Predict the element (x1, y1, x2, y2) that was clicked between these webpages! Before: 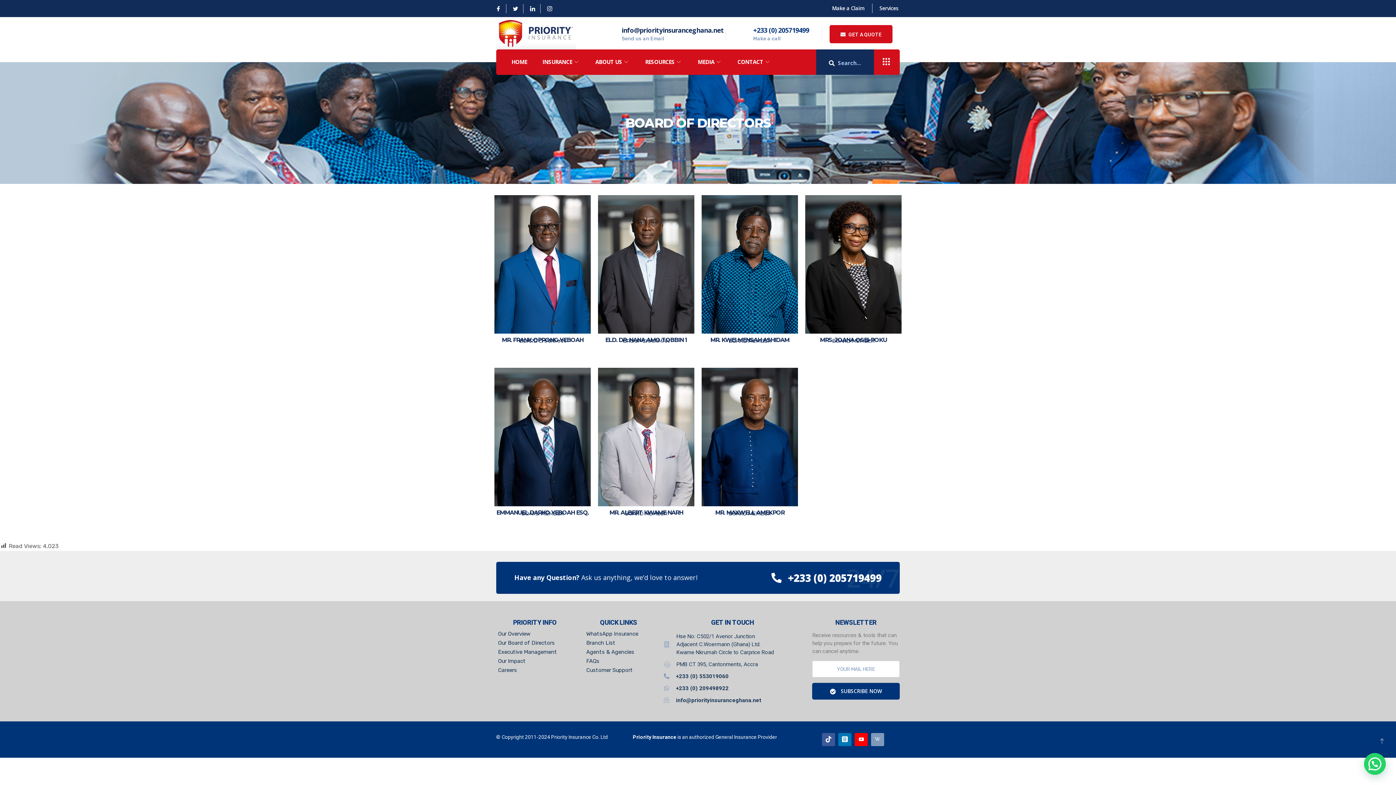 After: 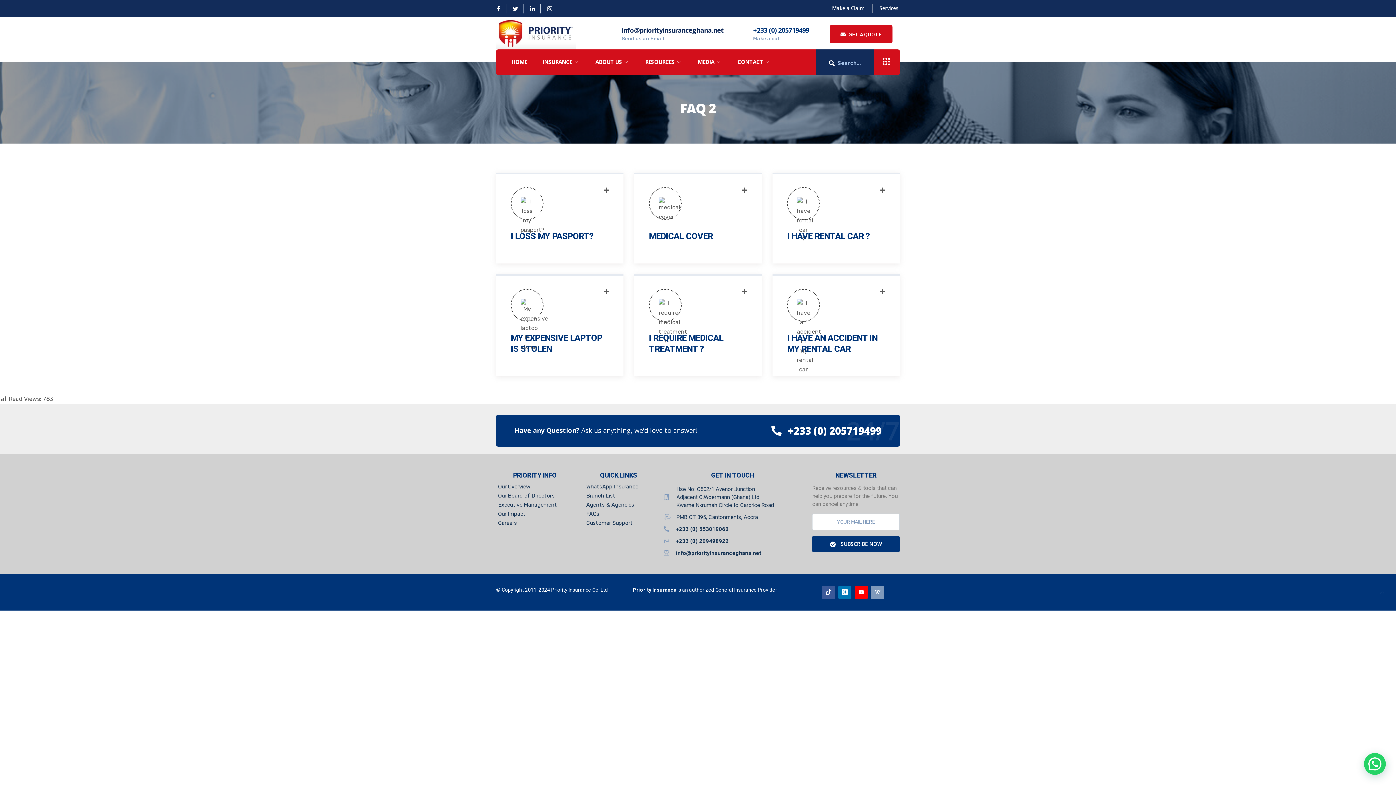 Action: bbox: (584, 656, 653, 666) label: FAQs